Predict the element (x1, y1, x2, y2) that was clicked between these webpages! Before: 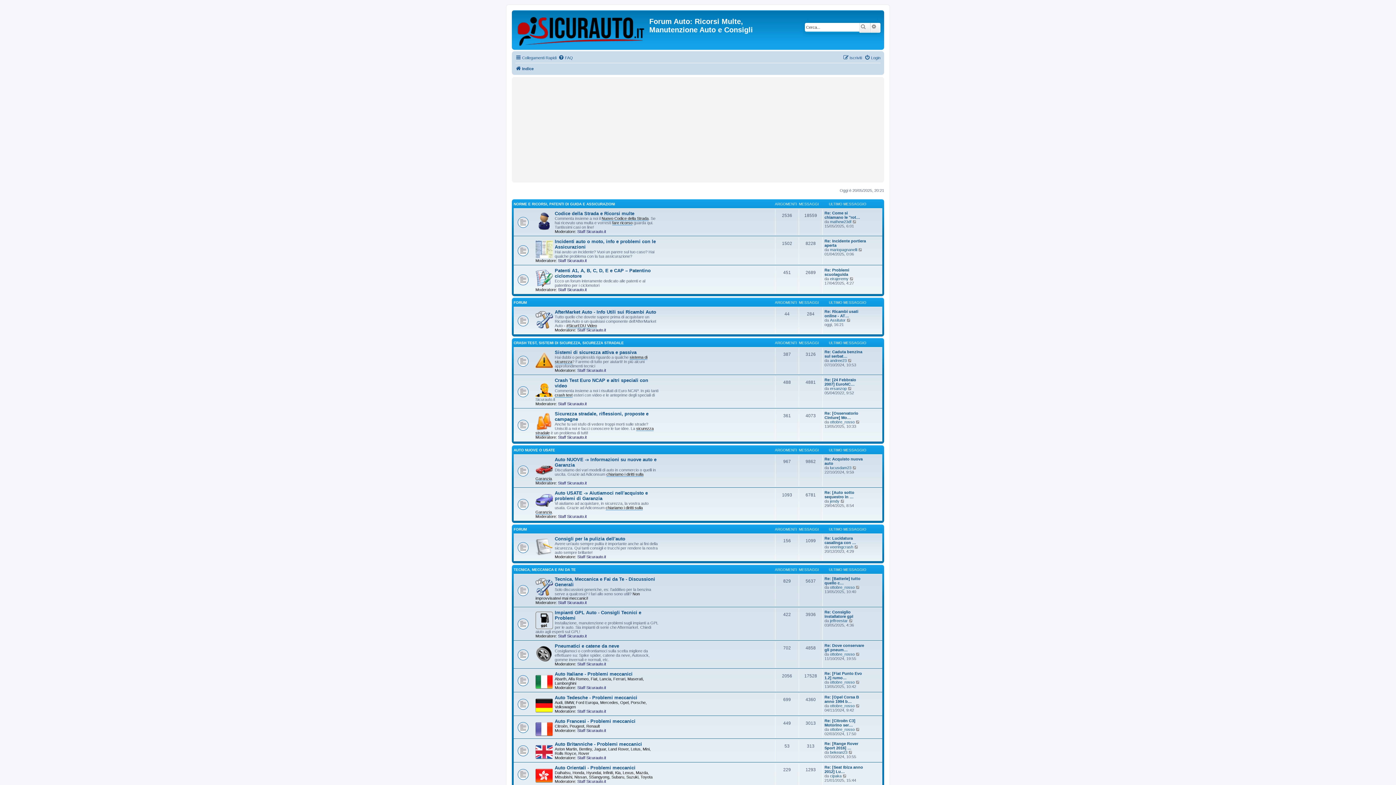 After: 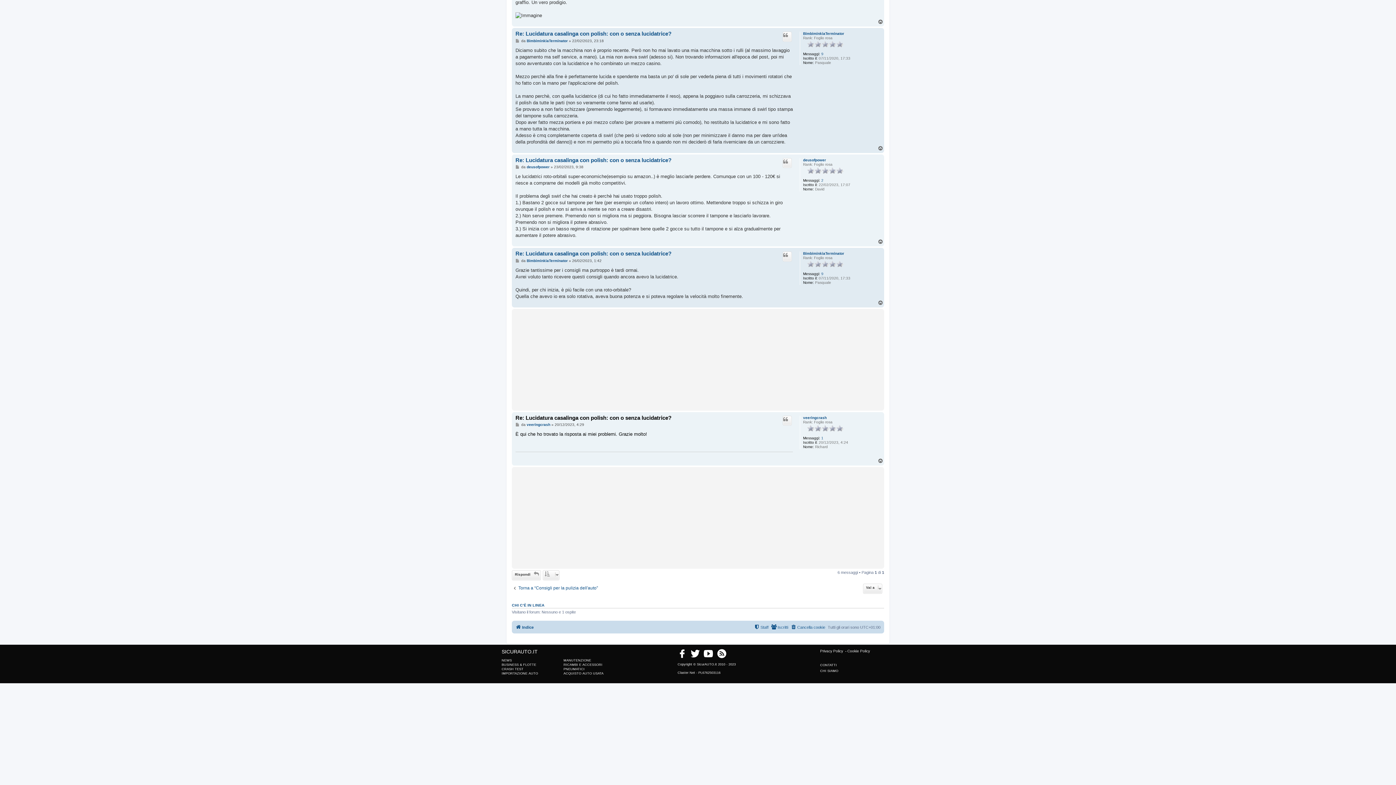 Action: label: Vedi ultimo messaggio bbox: (854, 544, 859, 549)